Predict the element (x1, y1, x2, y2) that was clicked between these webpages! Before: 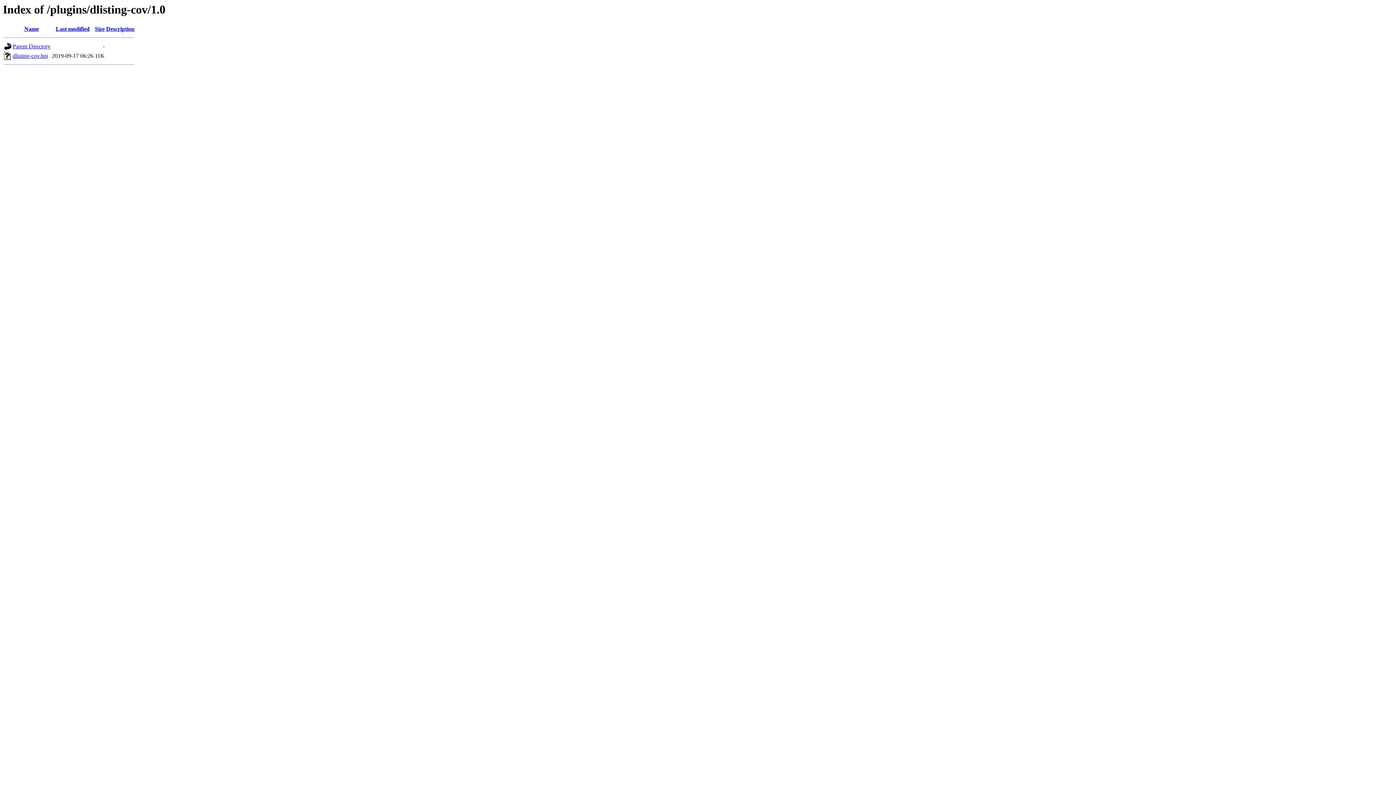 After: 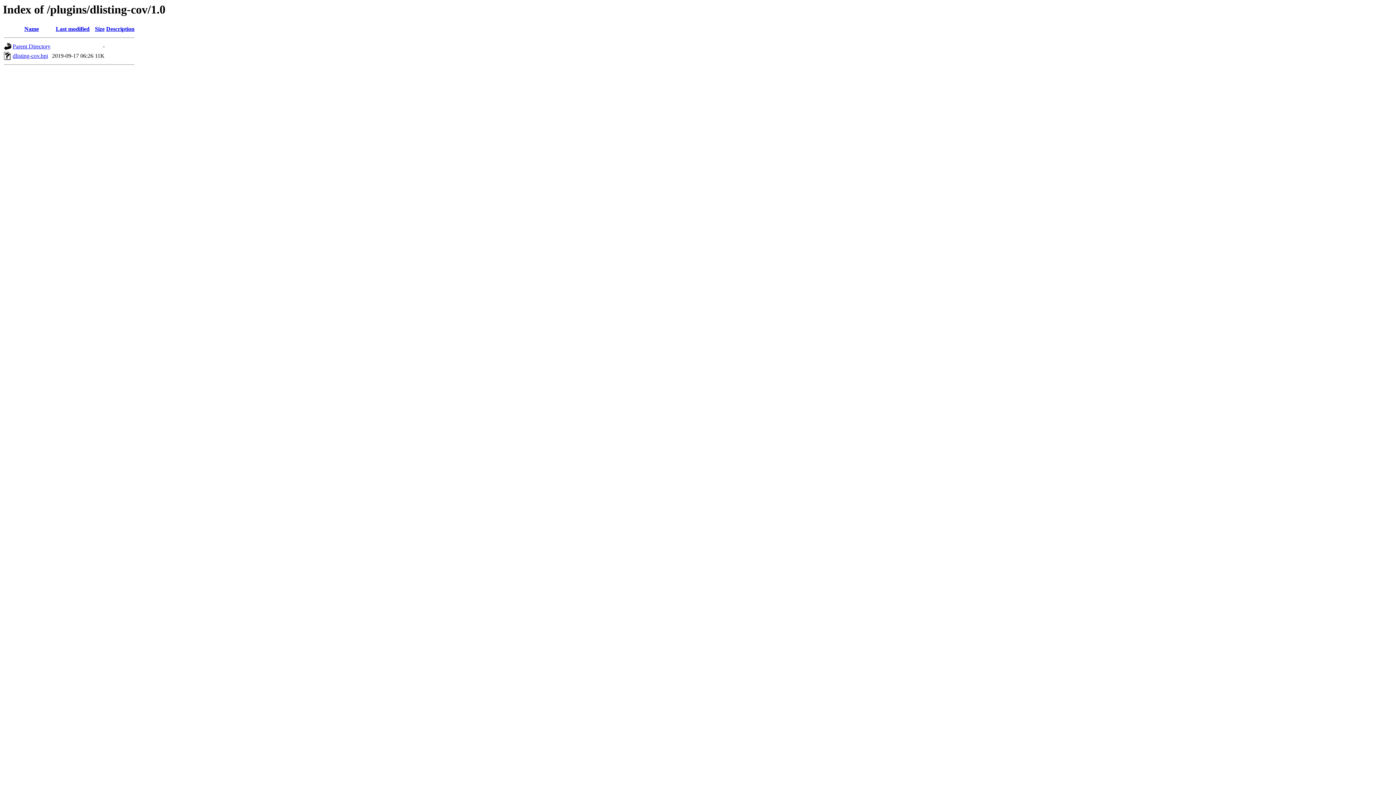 Action: bbox: (12, 52, 48, 59) label: dlisting-cov.hpi